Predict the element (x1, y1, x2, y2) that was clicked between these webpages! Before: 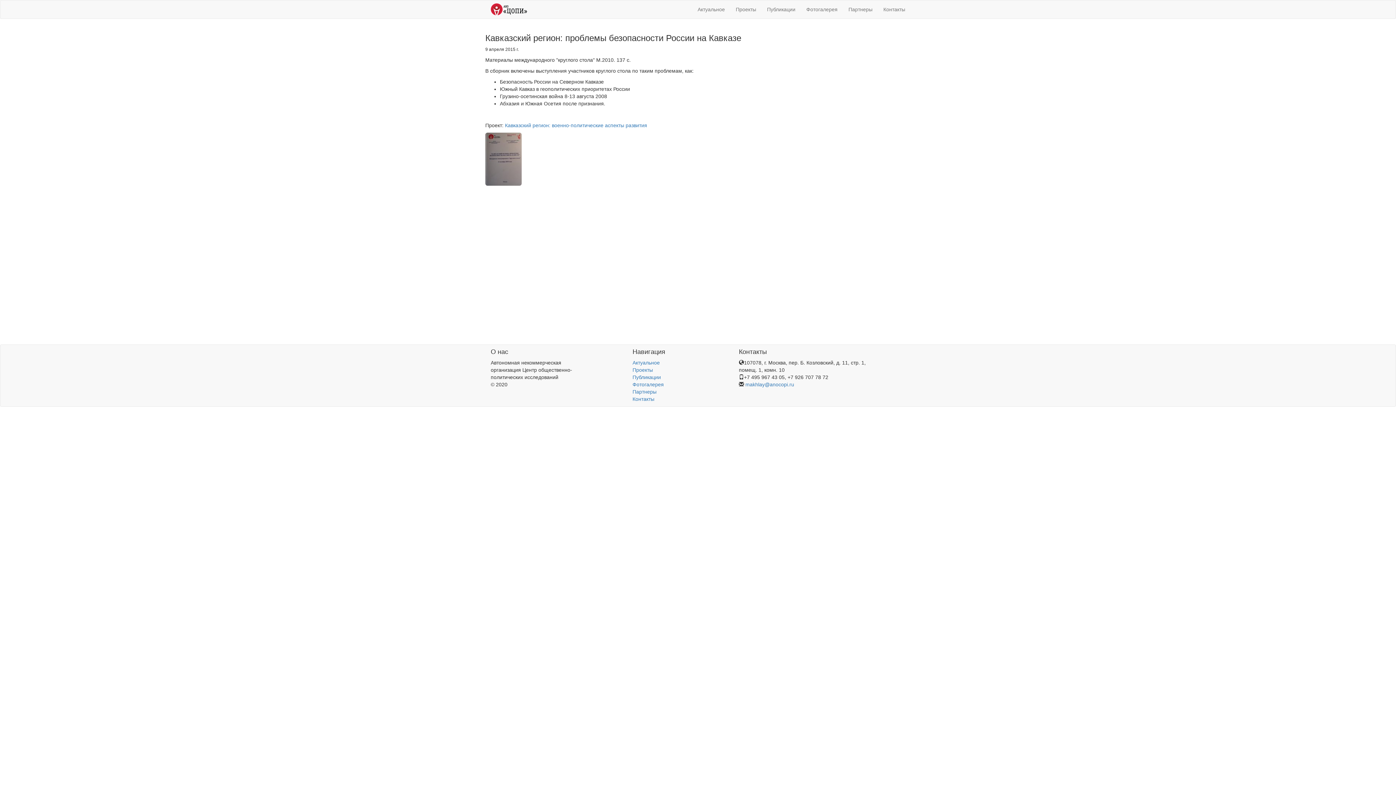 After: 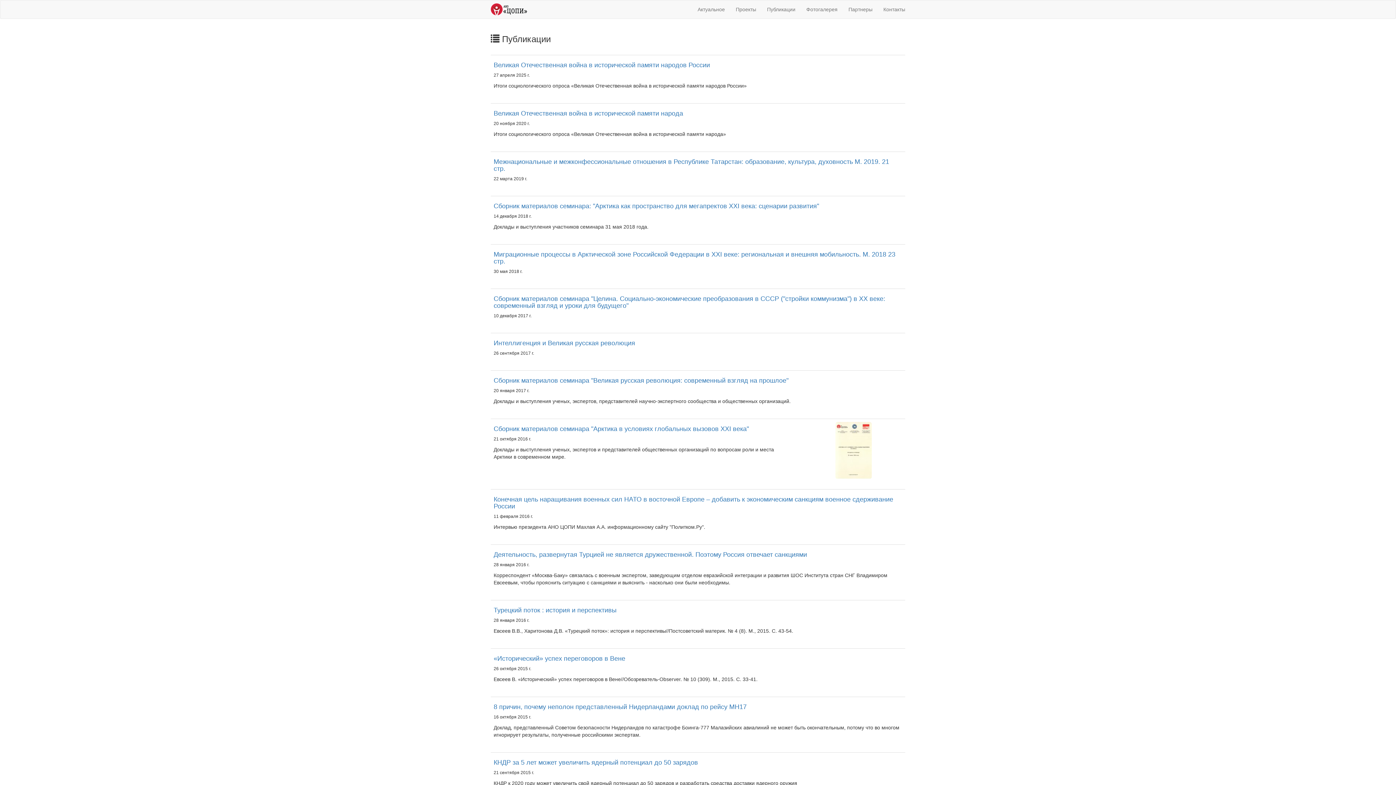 Action: label: Публикации bbox: (761, 0, 801, 18)